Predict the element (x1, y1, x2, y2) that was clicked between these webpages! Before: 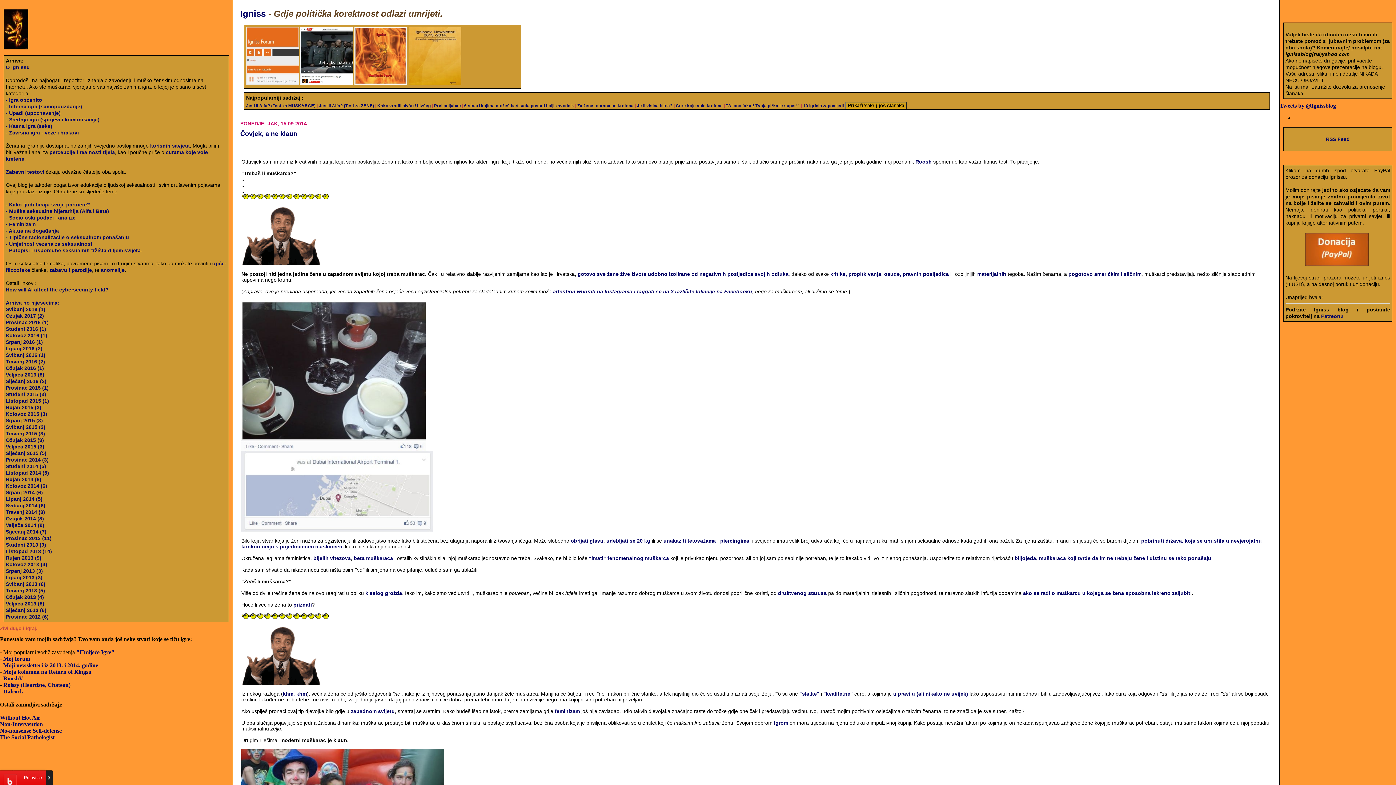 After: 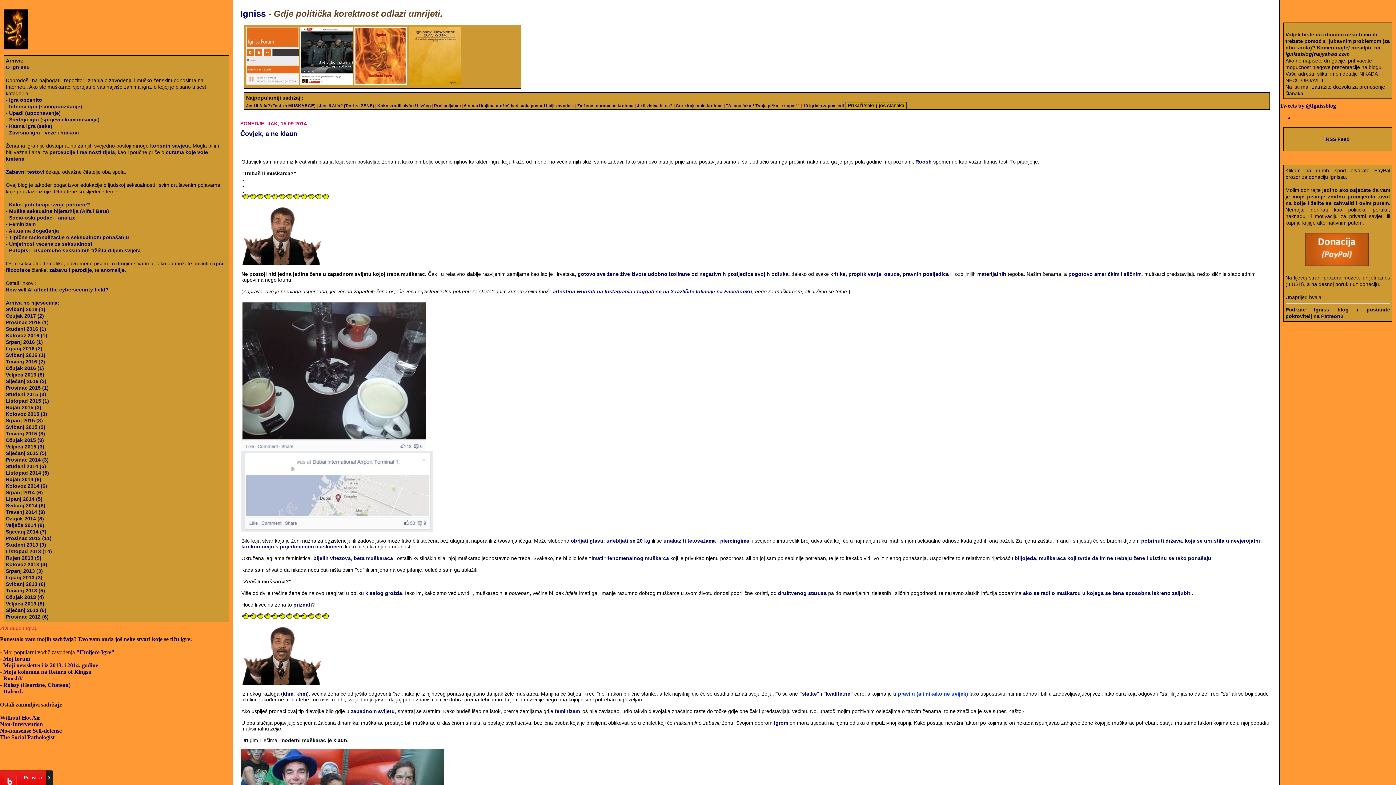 Action: bbox: (893, 691, 968, 697) label: u pravilu (ali nikako ne uvijek)